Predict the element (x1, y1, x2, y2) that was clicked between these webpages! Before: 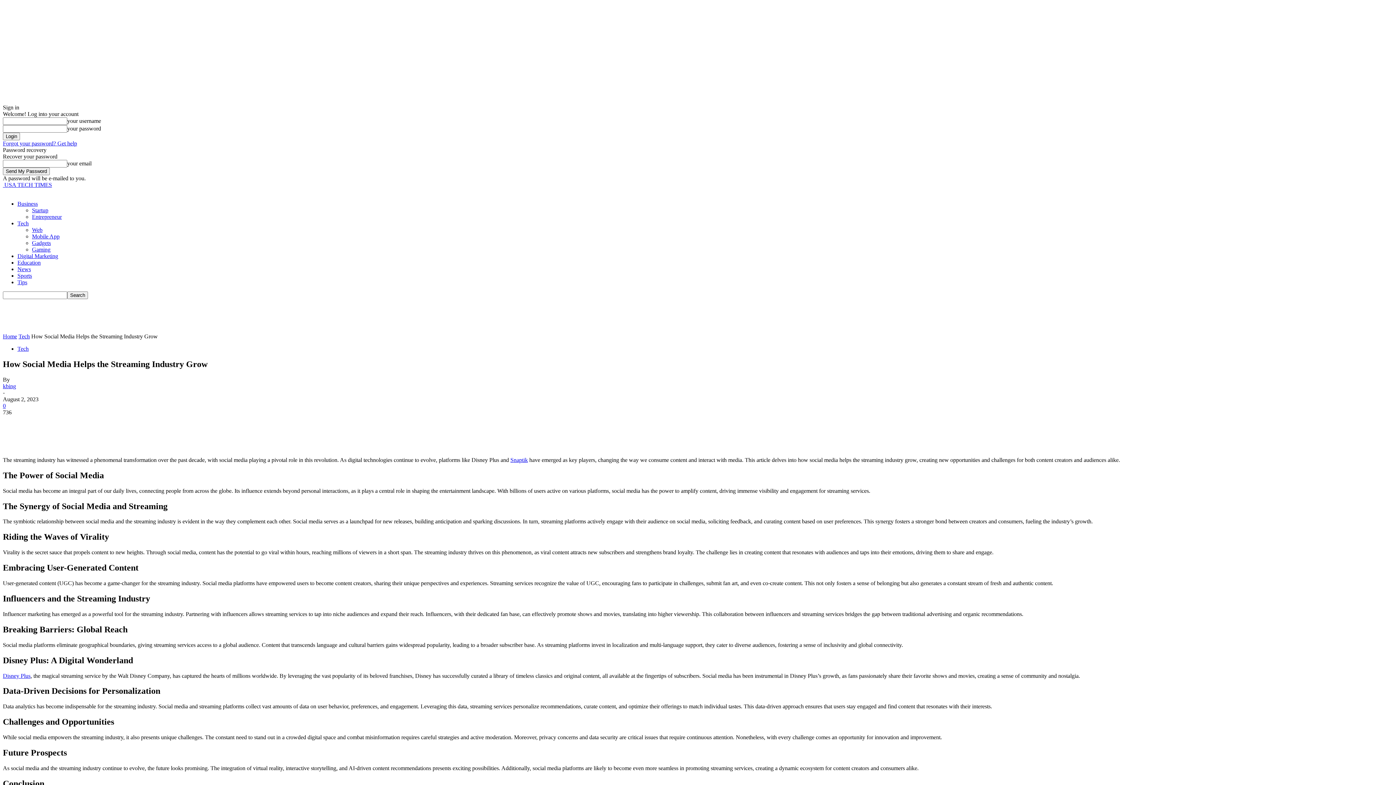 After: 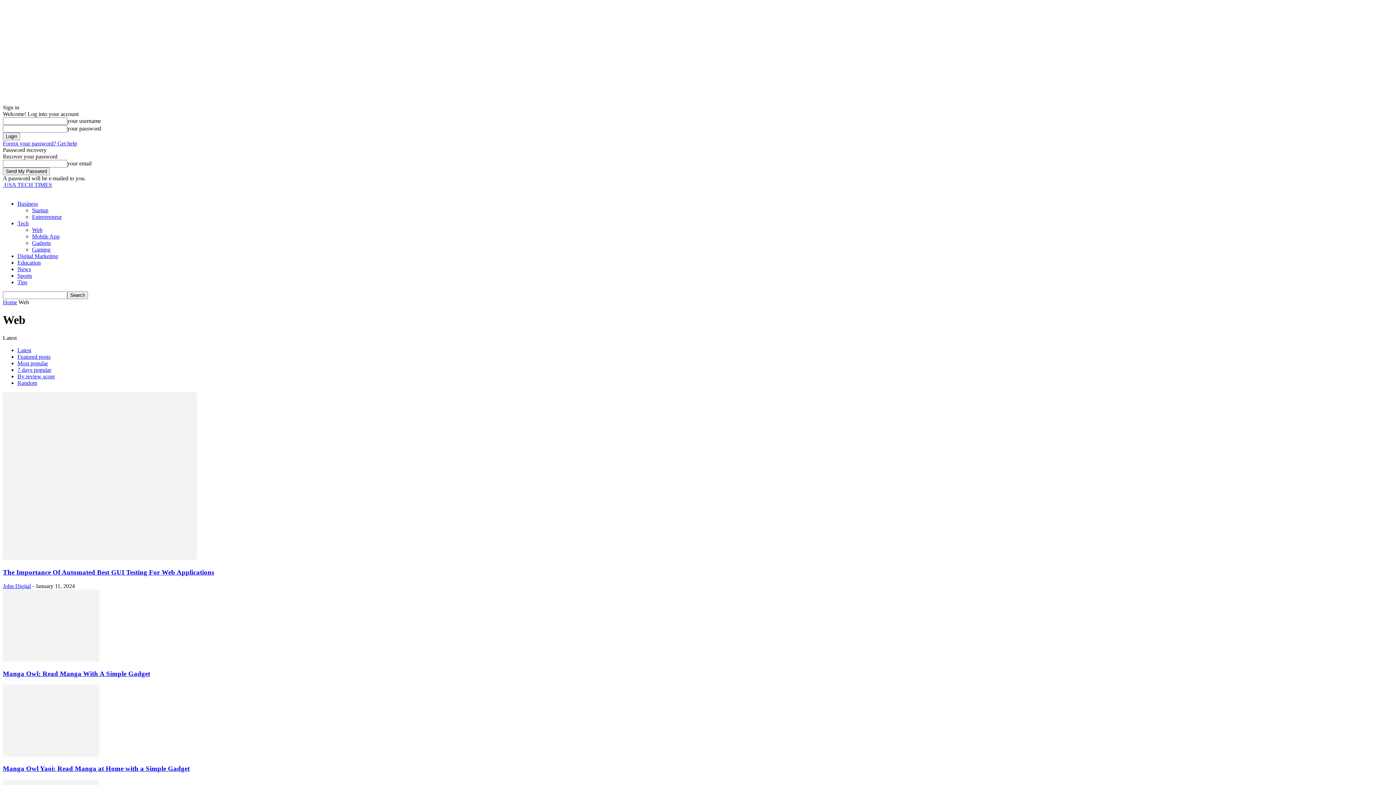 Action: bbox: (32, 226, 42, 233) label: Web